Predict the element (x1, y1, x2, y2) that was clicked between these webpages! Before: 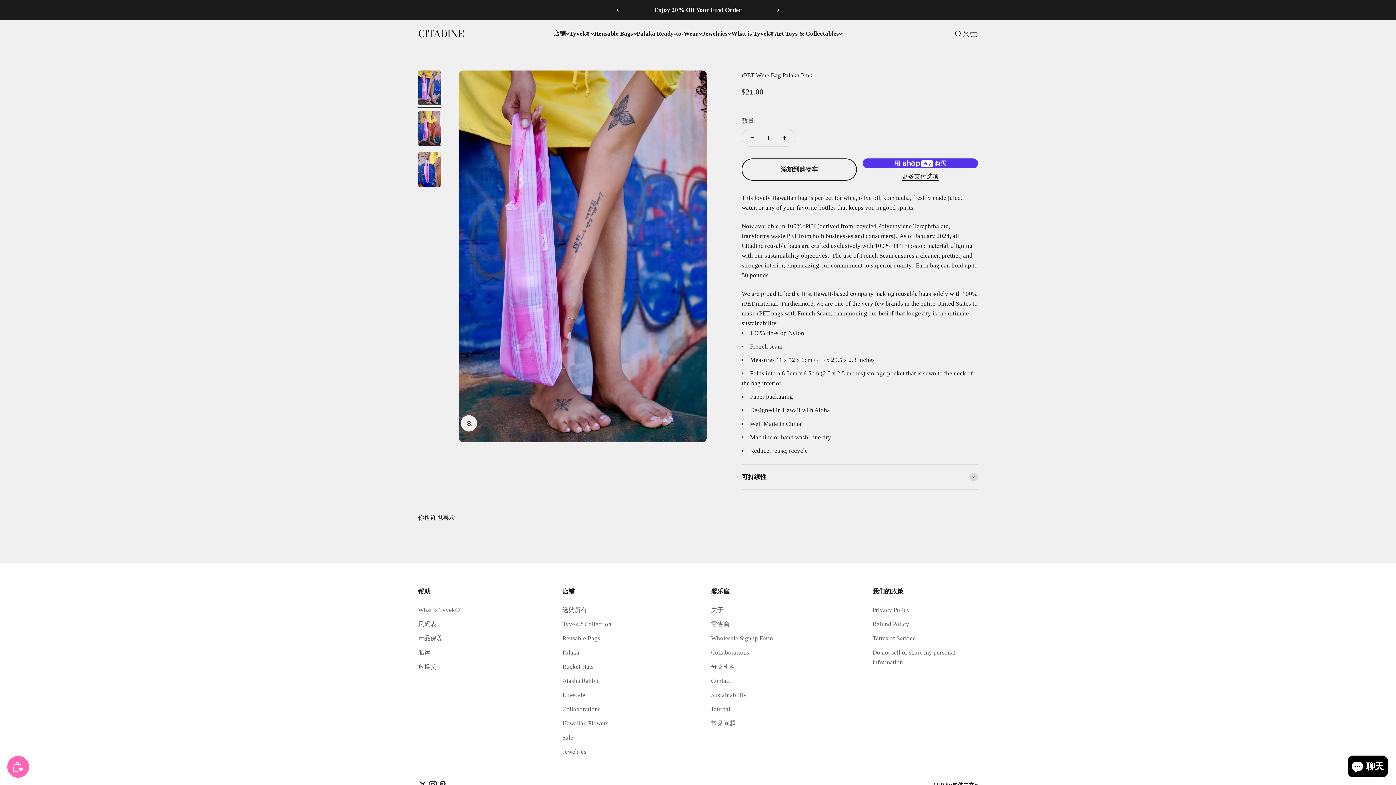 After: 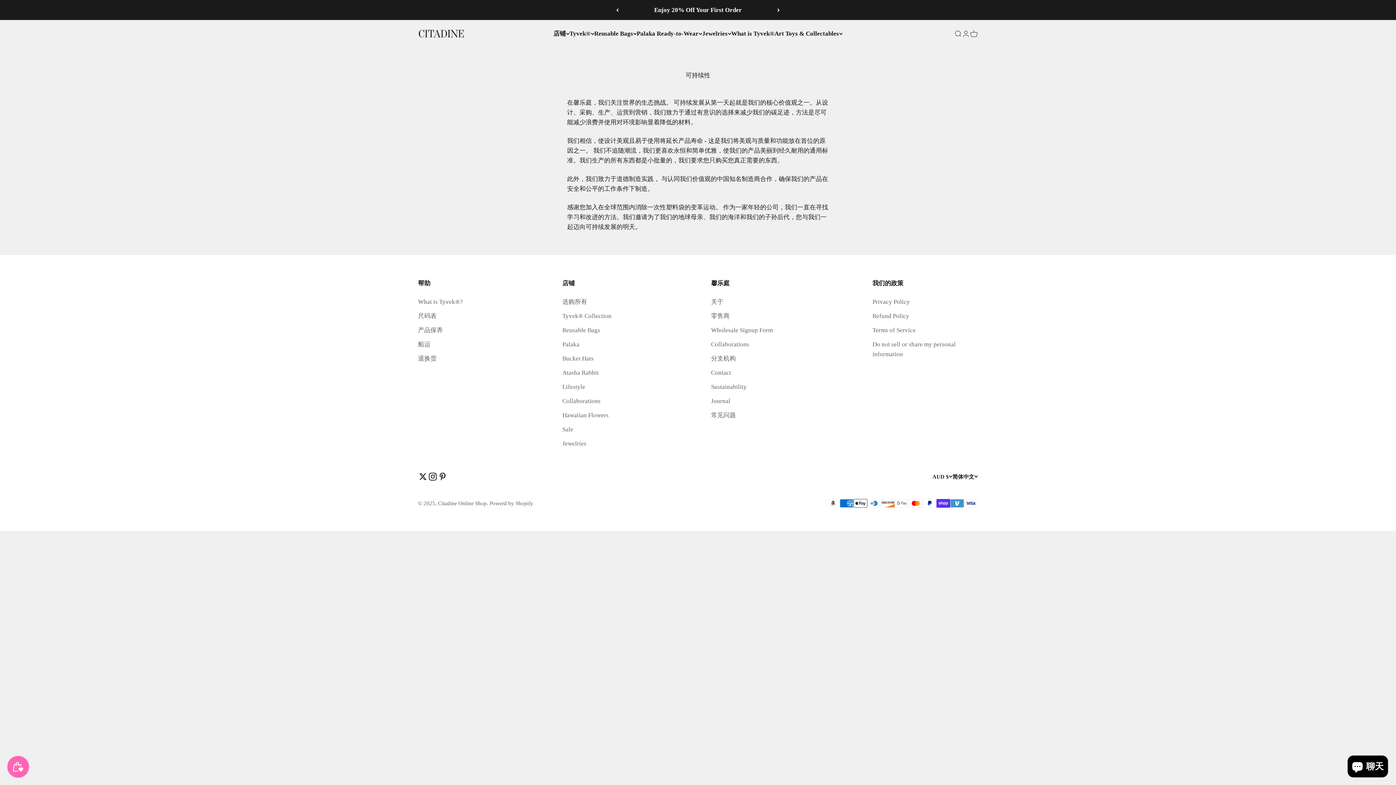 Action: label: Sustainability bbox: (711, 690, 746, 700)